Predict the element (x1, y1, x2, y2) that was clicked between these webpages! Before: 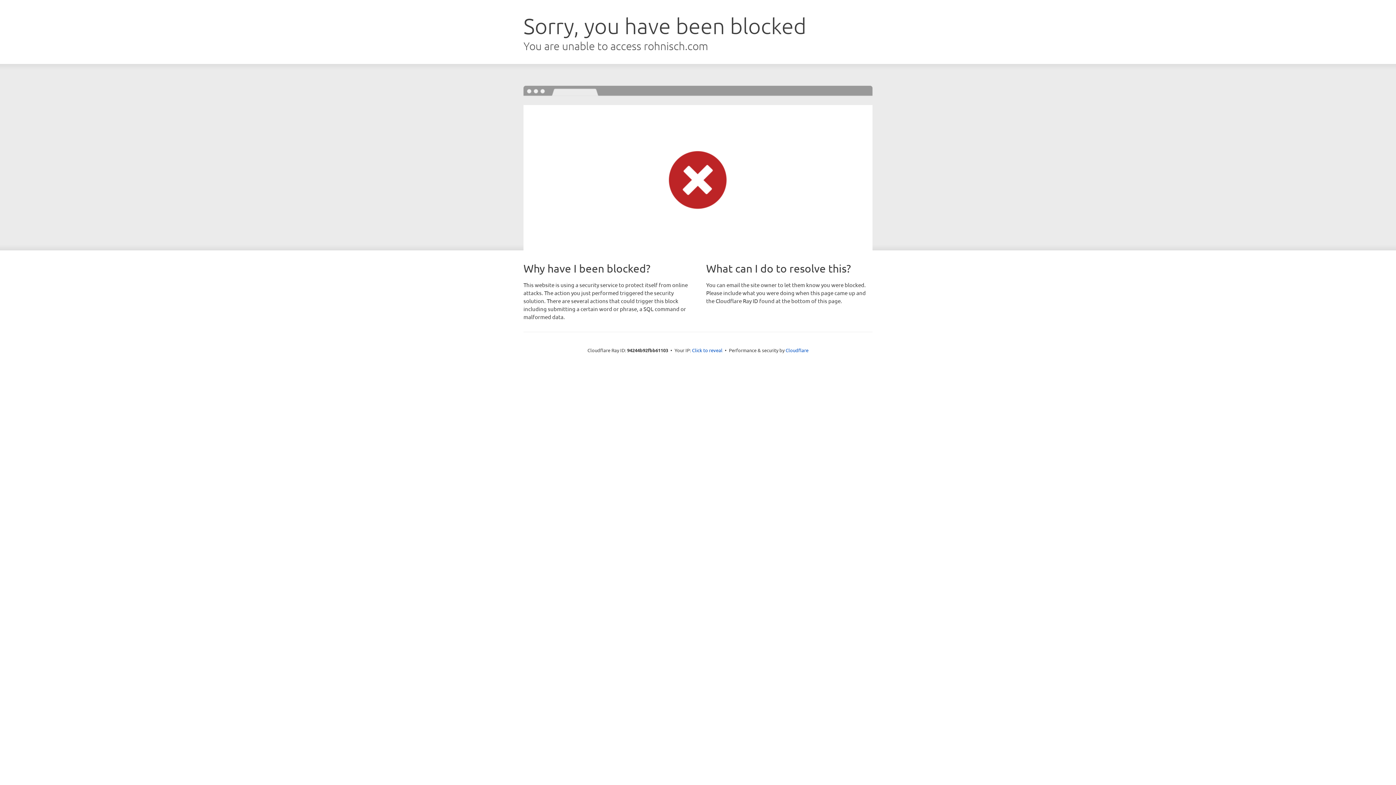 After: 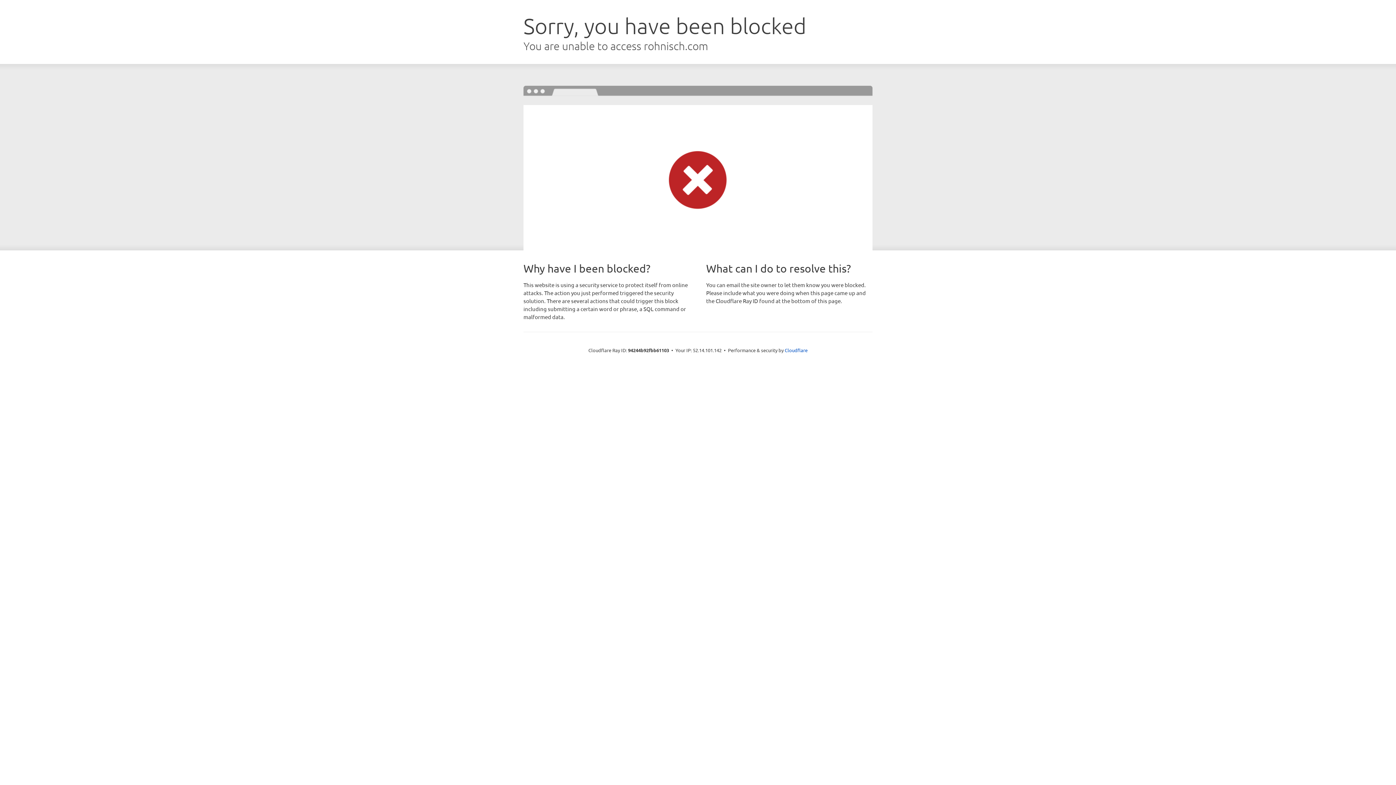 Action: label: Click to reveal bbox: (692, 346, 722, 353)